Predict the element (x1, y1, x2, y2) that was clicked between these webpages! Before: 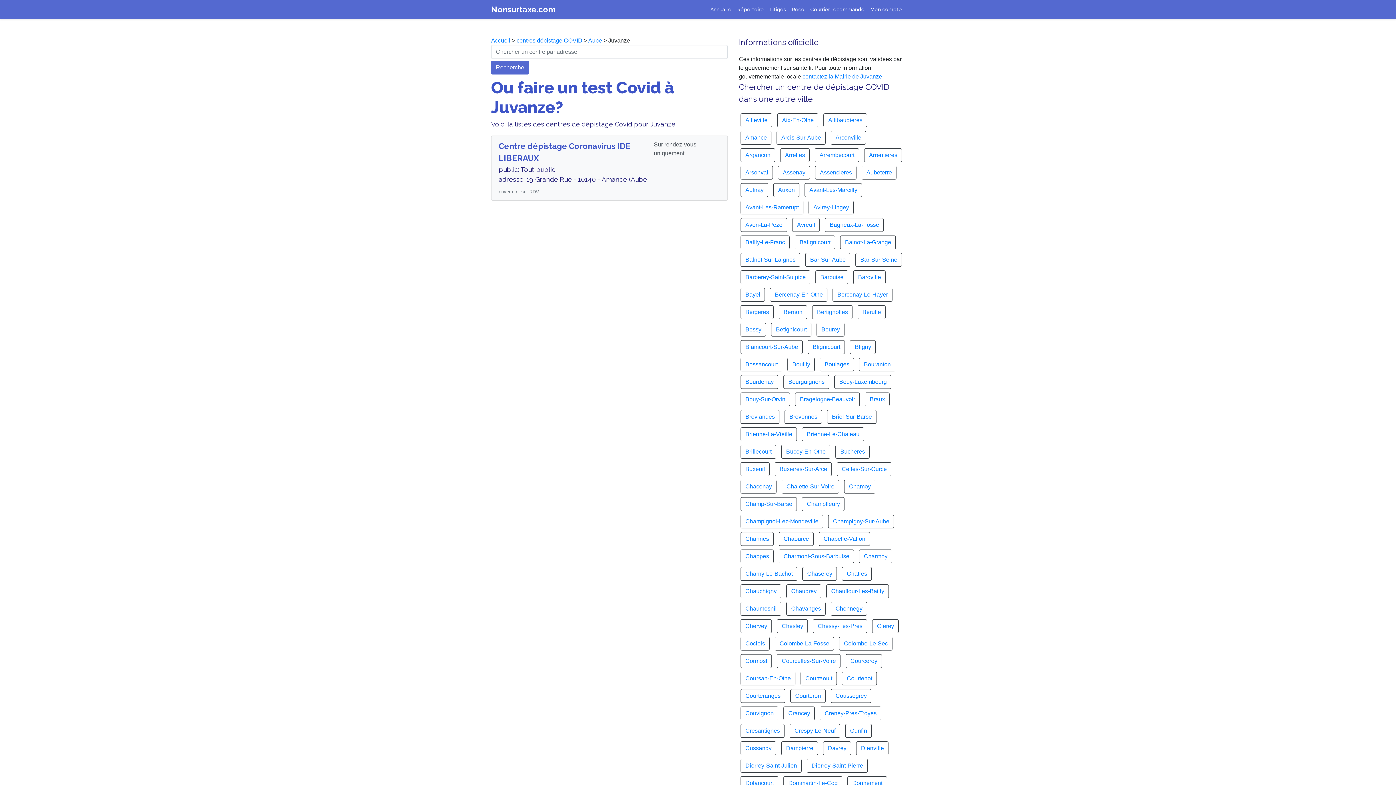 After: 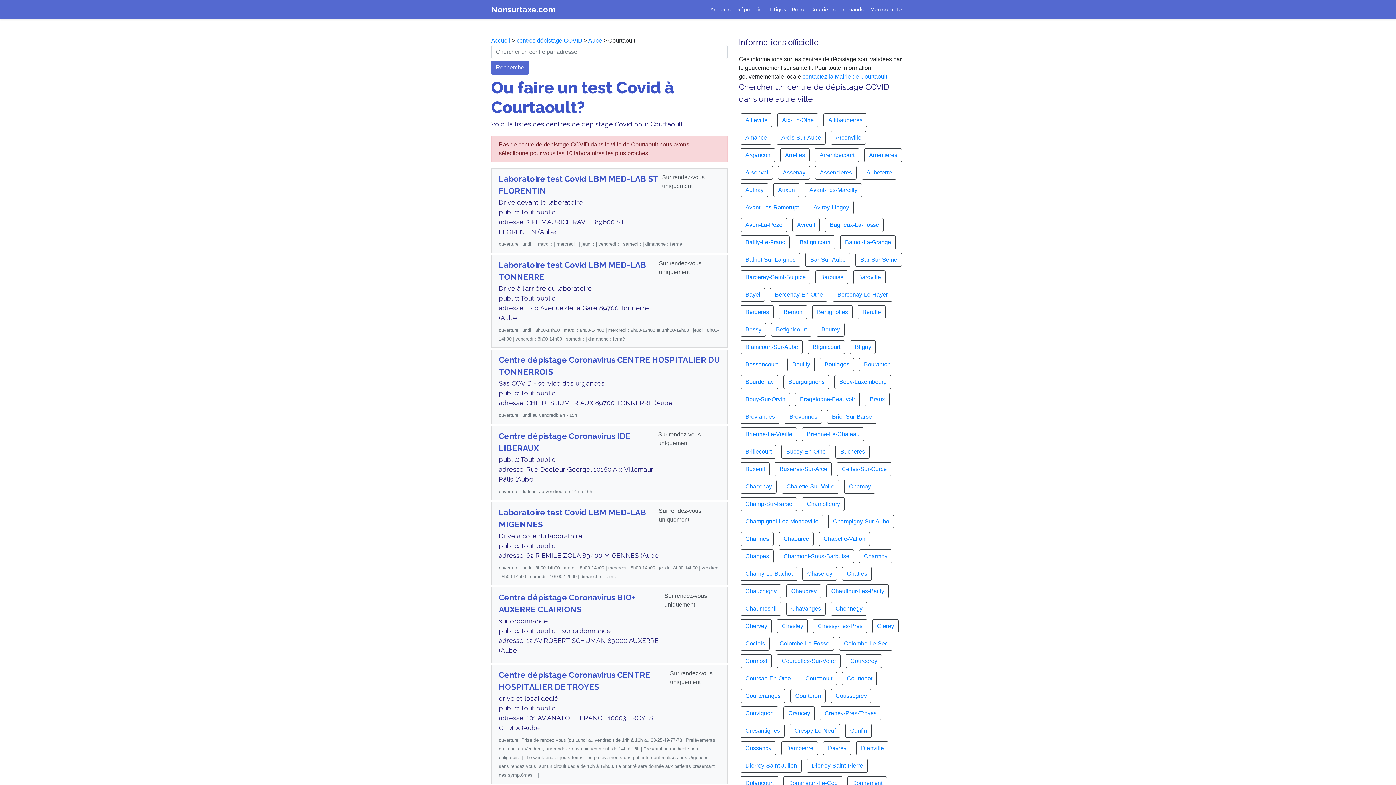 Action: bbox: (805, 675, 832, 681) label: Courtaoult